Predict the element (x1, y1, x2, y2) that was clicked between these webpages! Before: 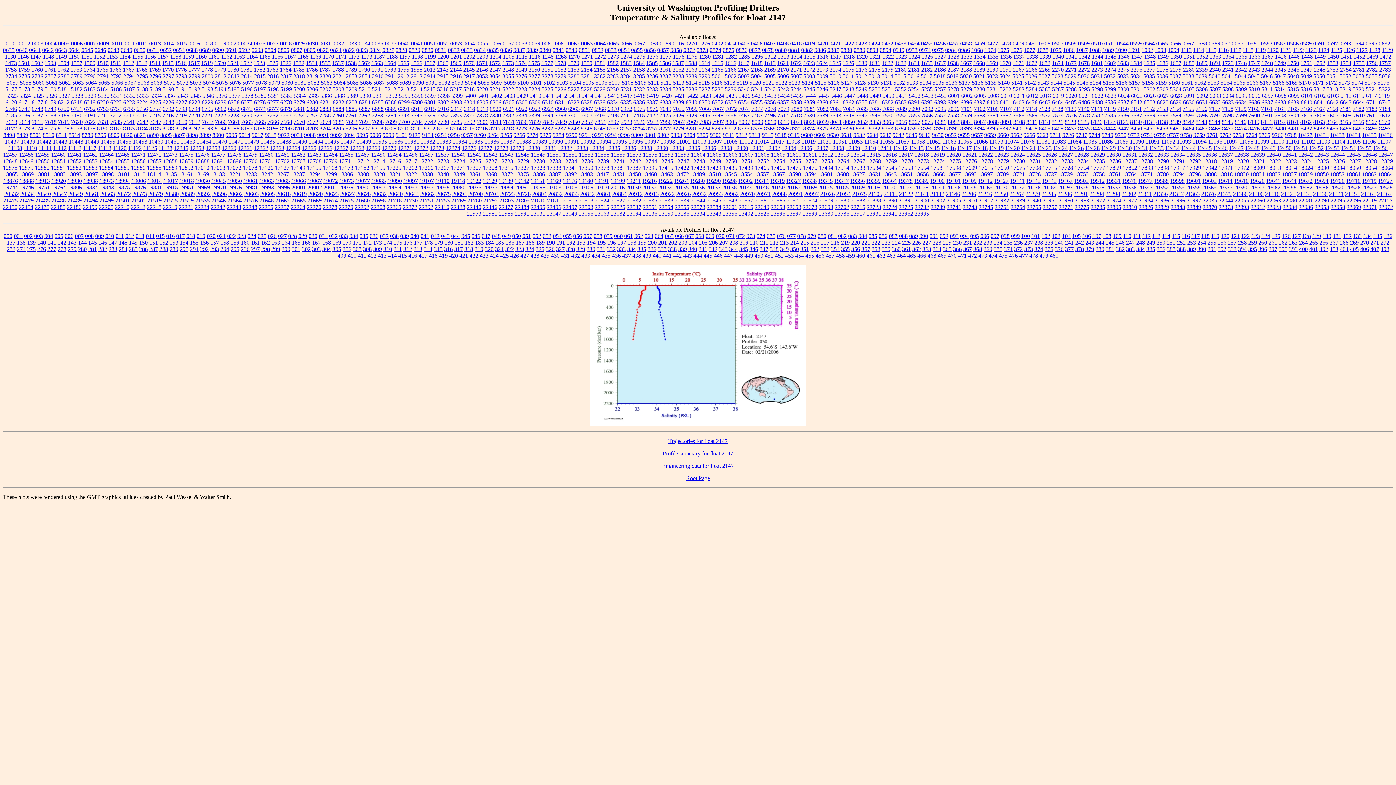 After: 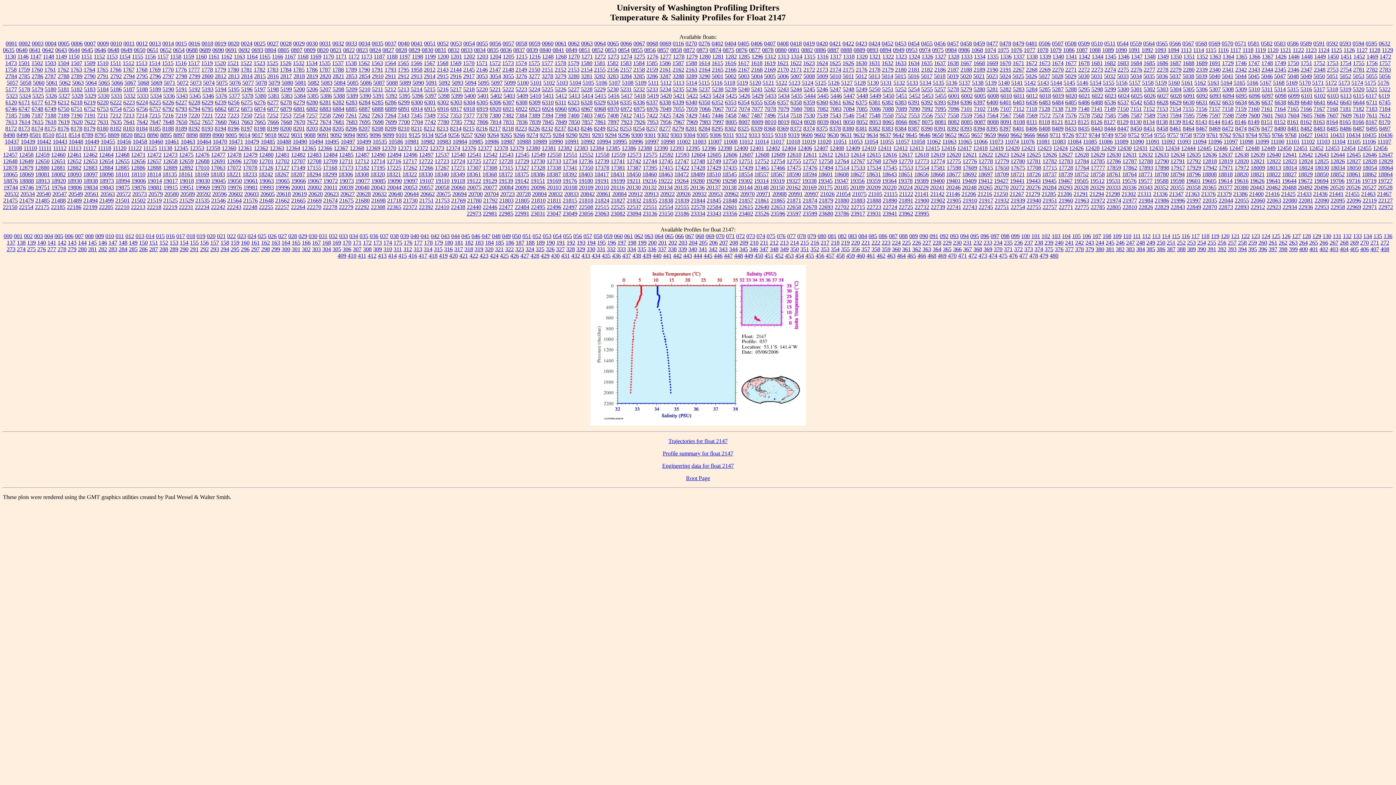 Action: bbox: (380, 233, 388, 239) label: 037